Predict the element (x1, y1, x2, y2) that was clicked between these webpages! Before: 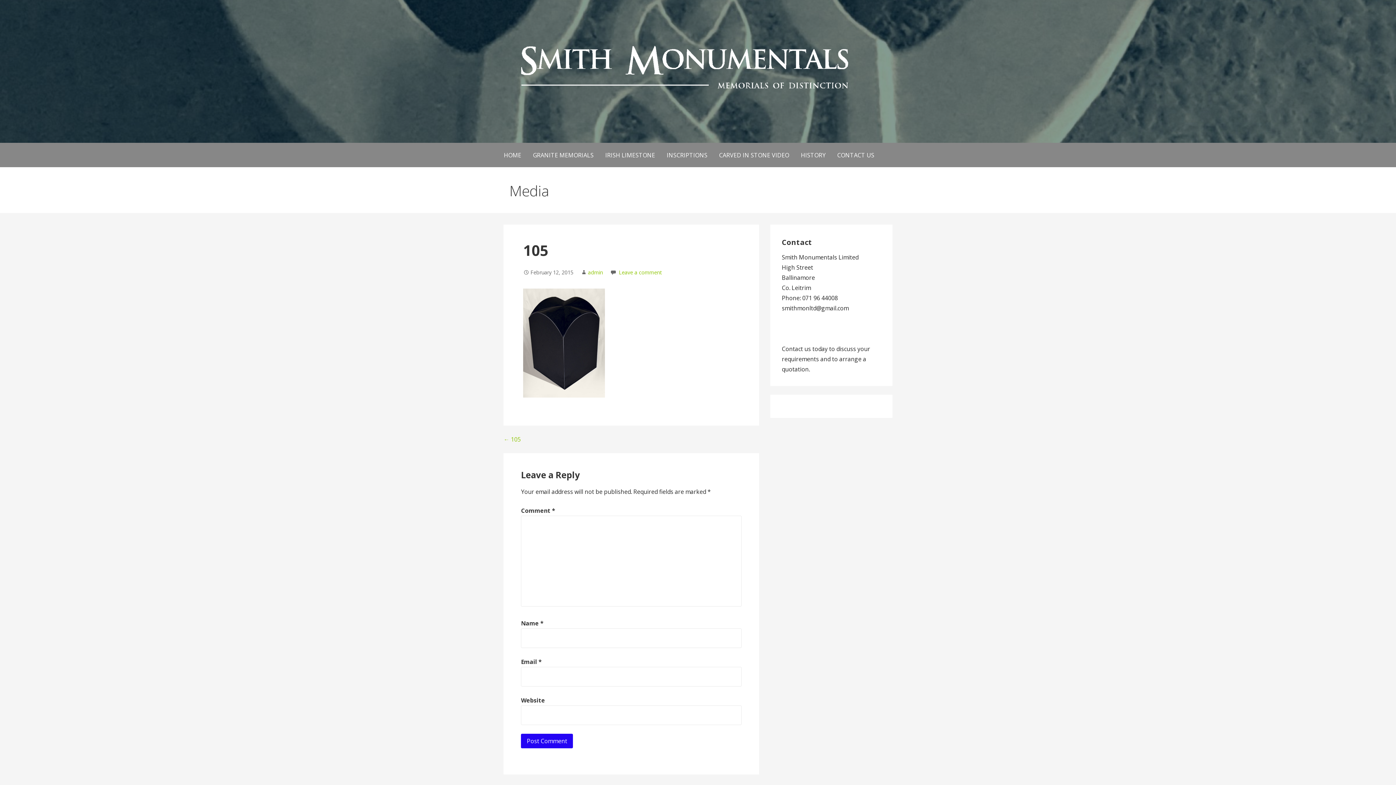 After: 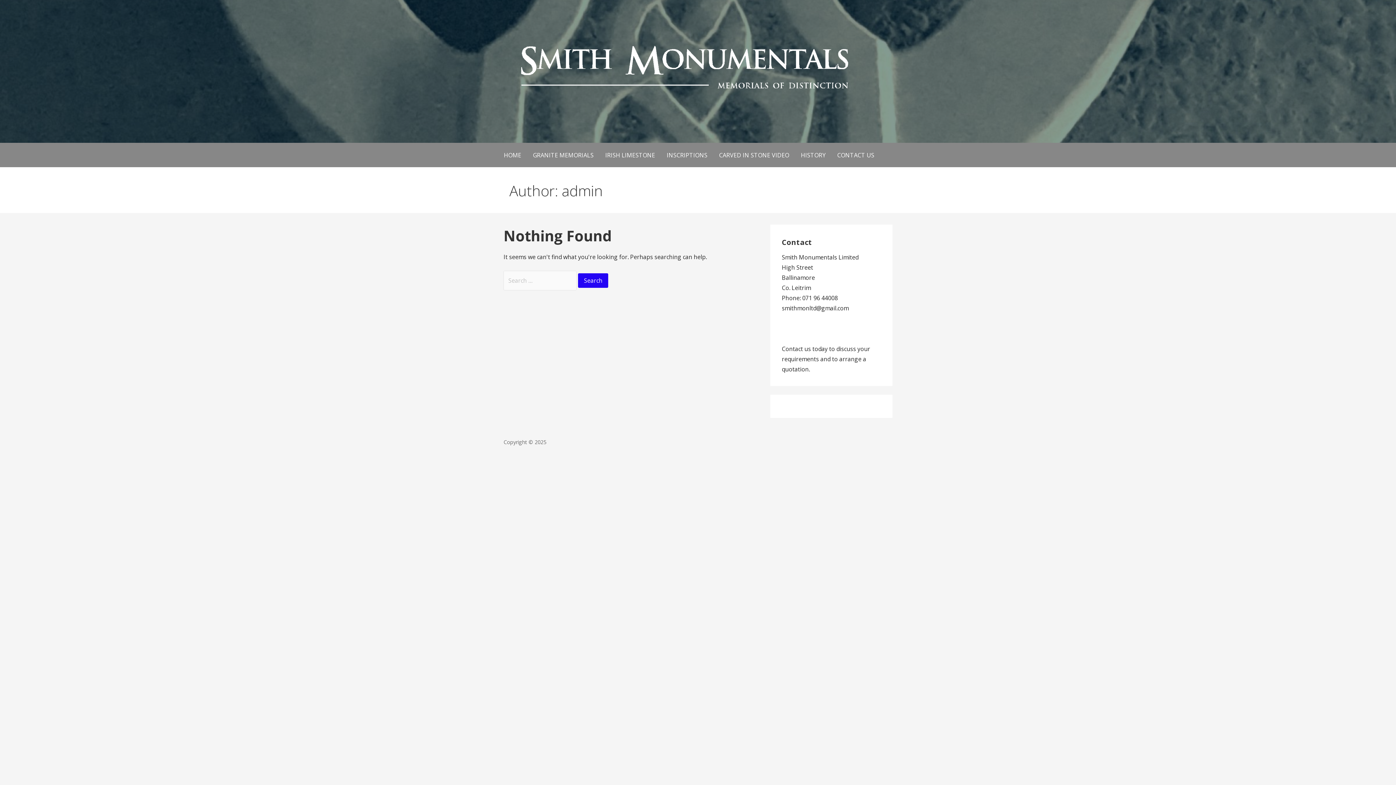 Action: label: admin bbox: (588, 268, 603, 275)